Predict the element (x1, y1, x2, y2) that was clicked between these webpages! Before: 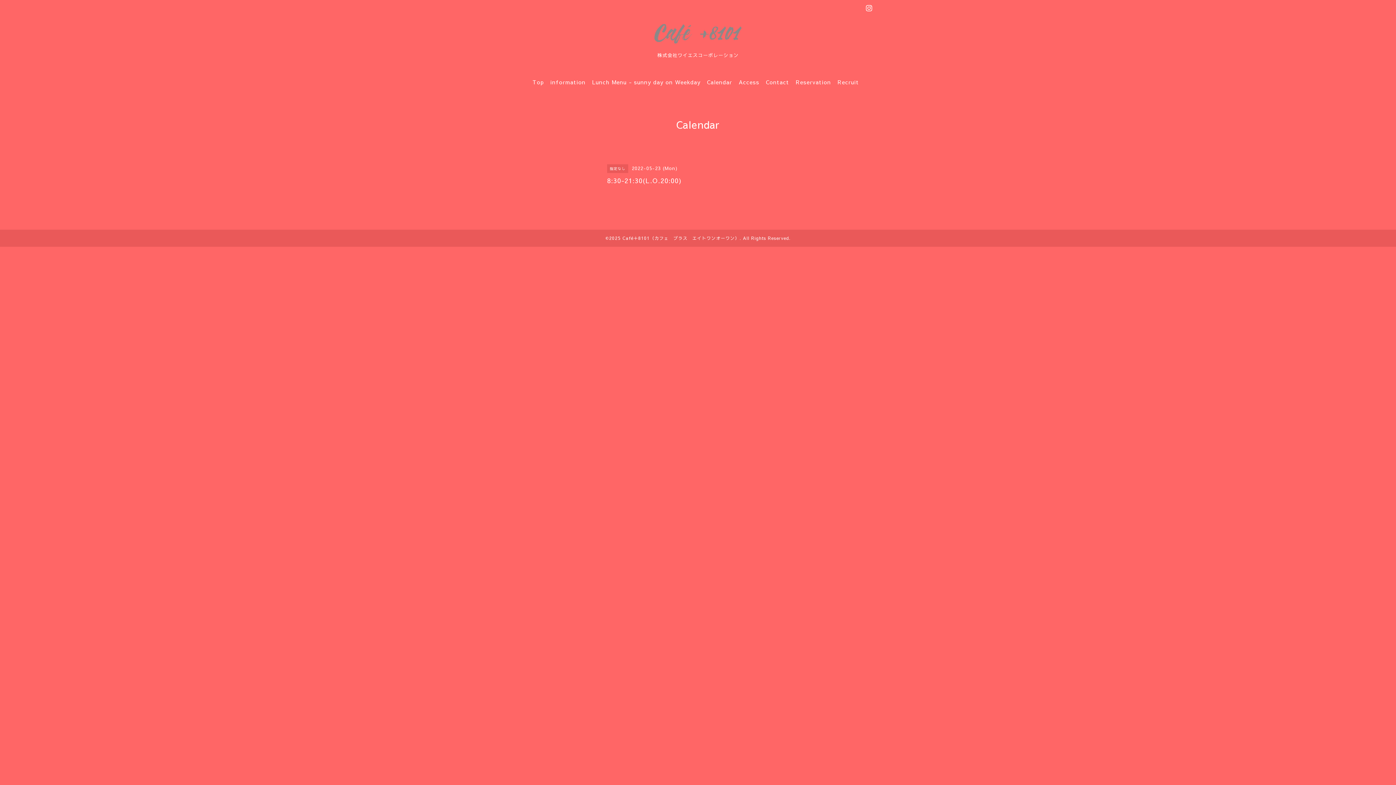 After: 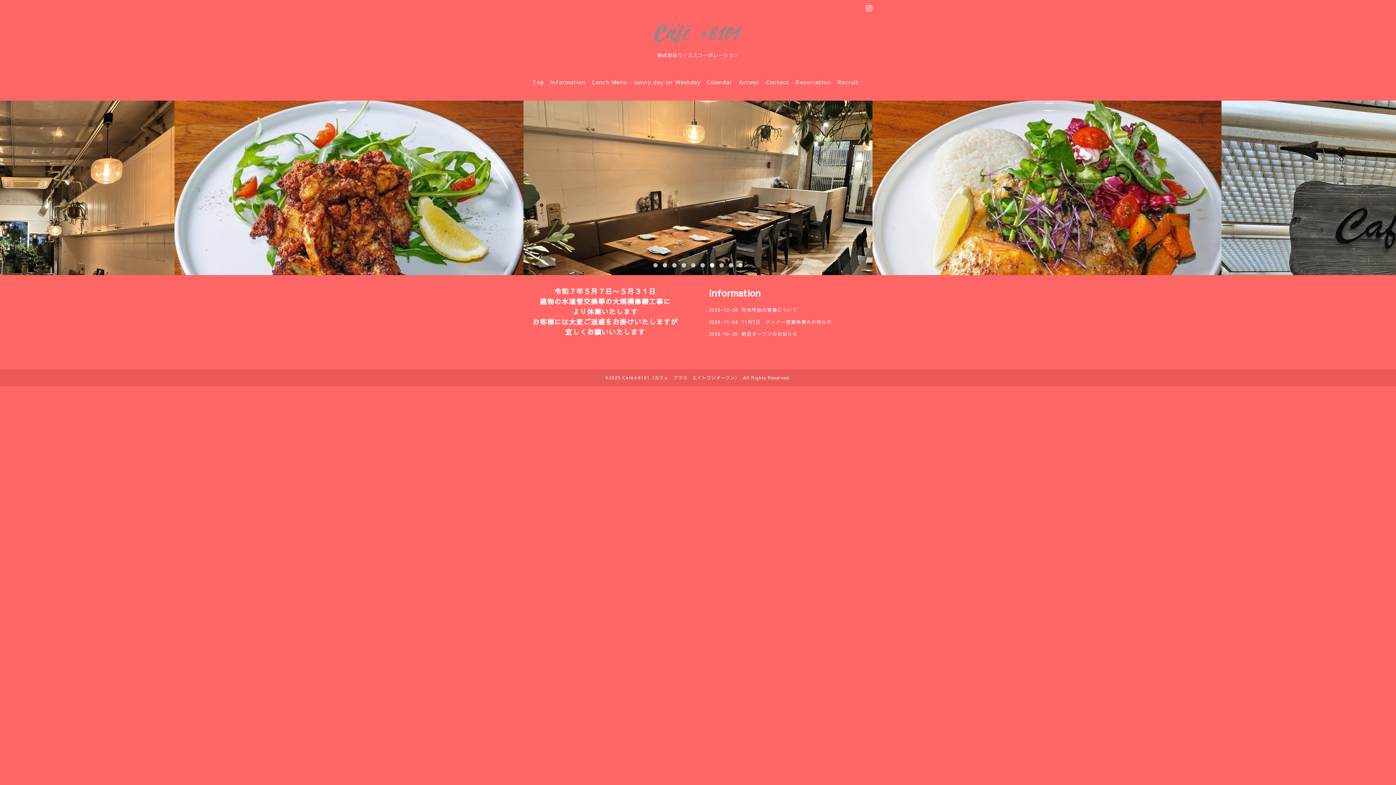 Action: label: Top bbox: (532, 78, 544, 85)